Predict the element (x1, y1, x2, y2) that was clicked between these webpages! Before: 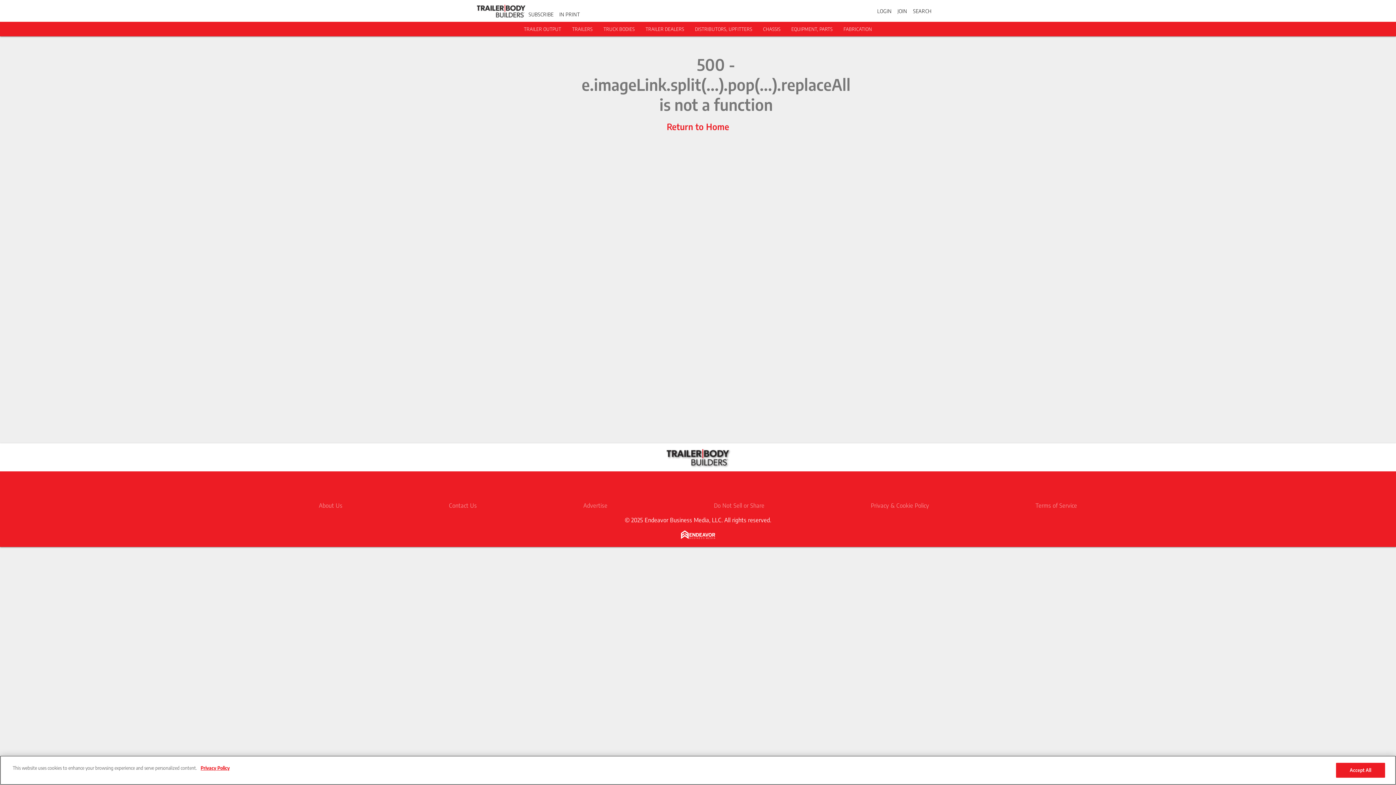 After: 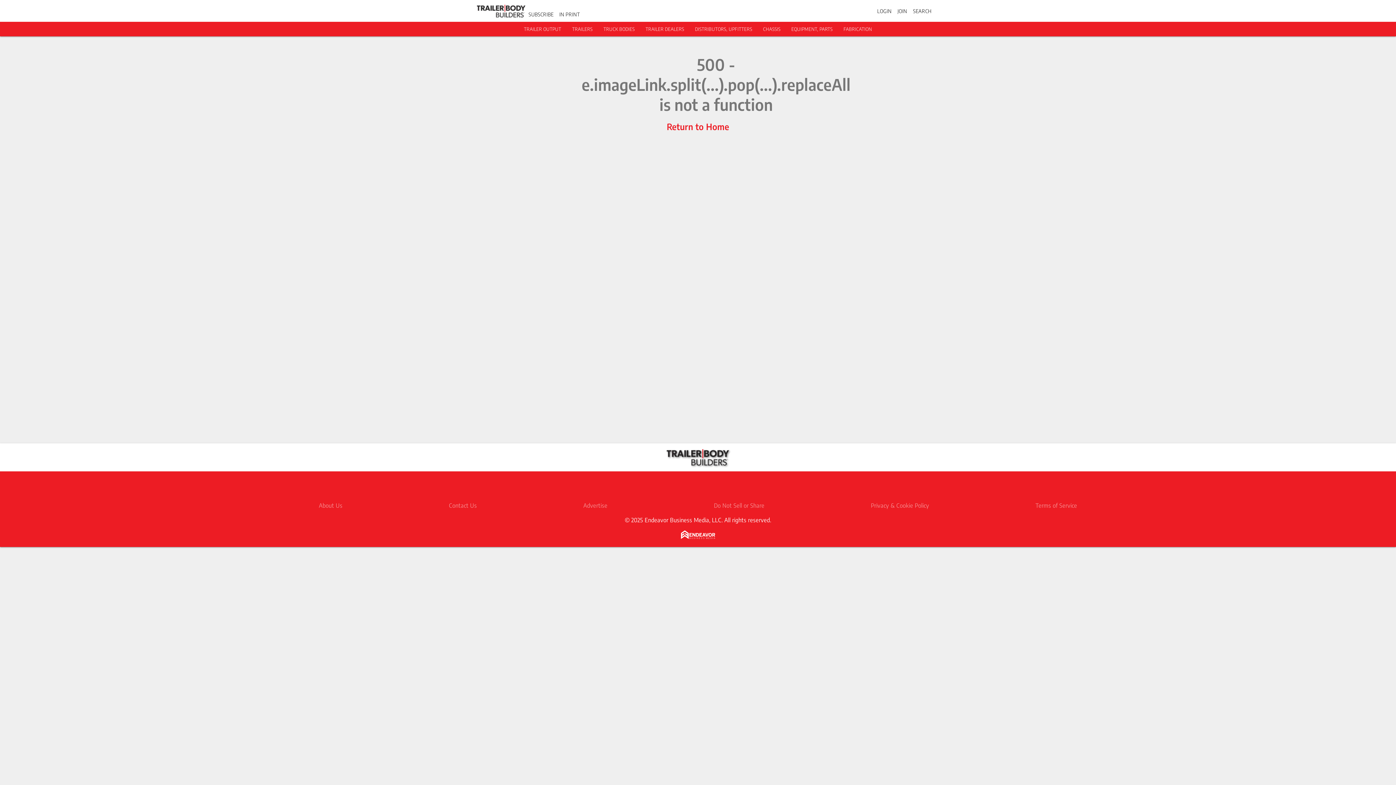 Action: bbox: (572, 26, 592, 32) label: TRAILERS